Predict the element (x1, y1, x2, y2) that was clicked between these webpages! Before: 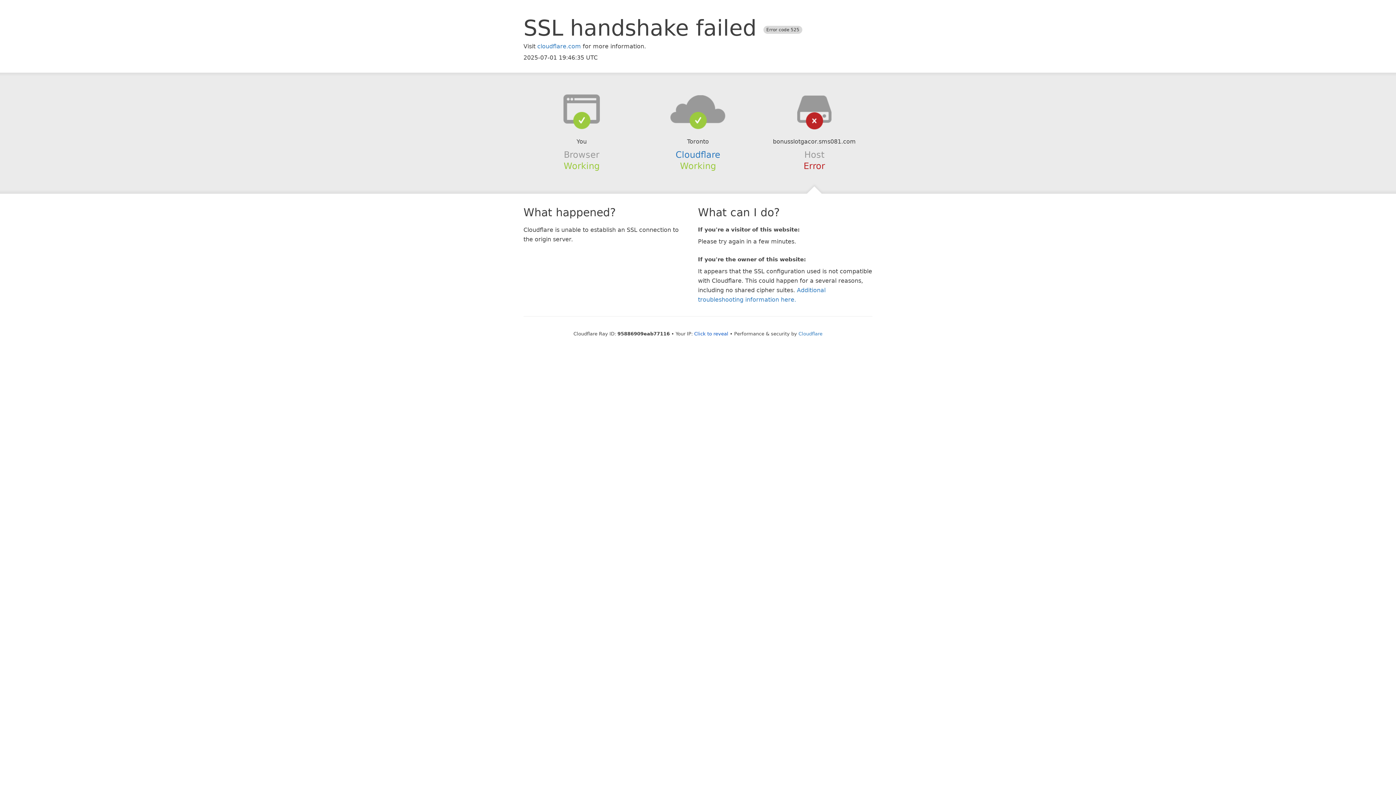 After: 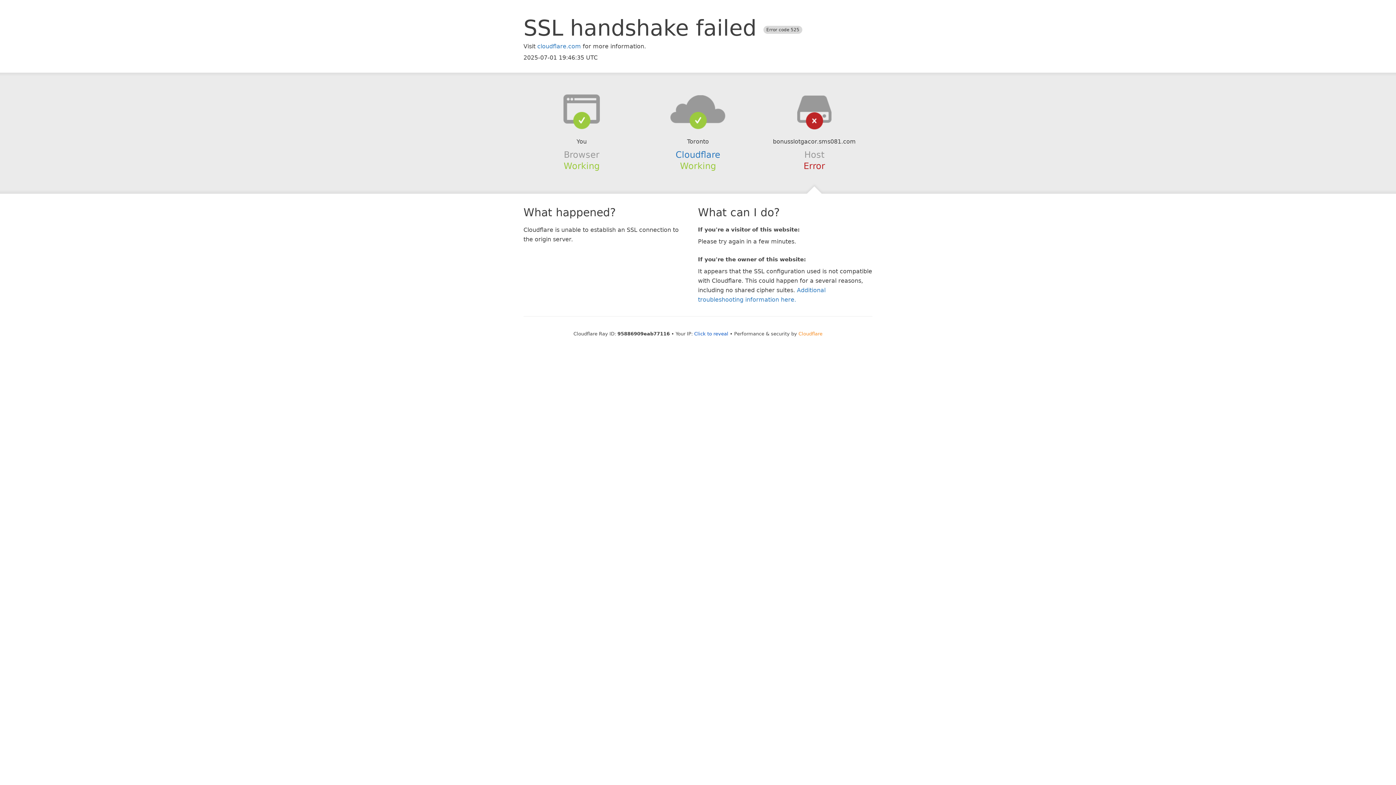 Action: label: Cloudflare bbox: (798, 331, 822, 336)